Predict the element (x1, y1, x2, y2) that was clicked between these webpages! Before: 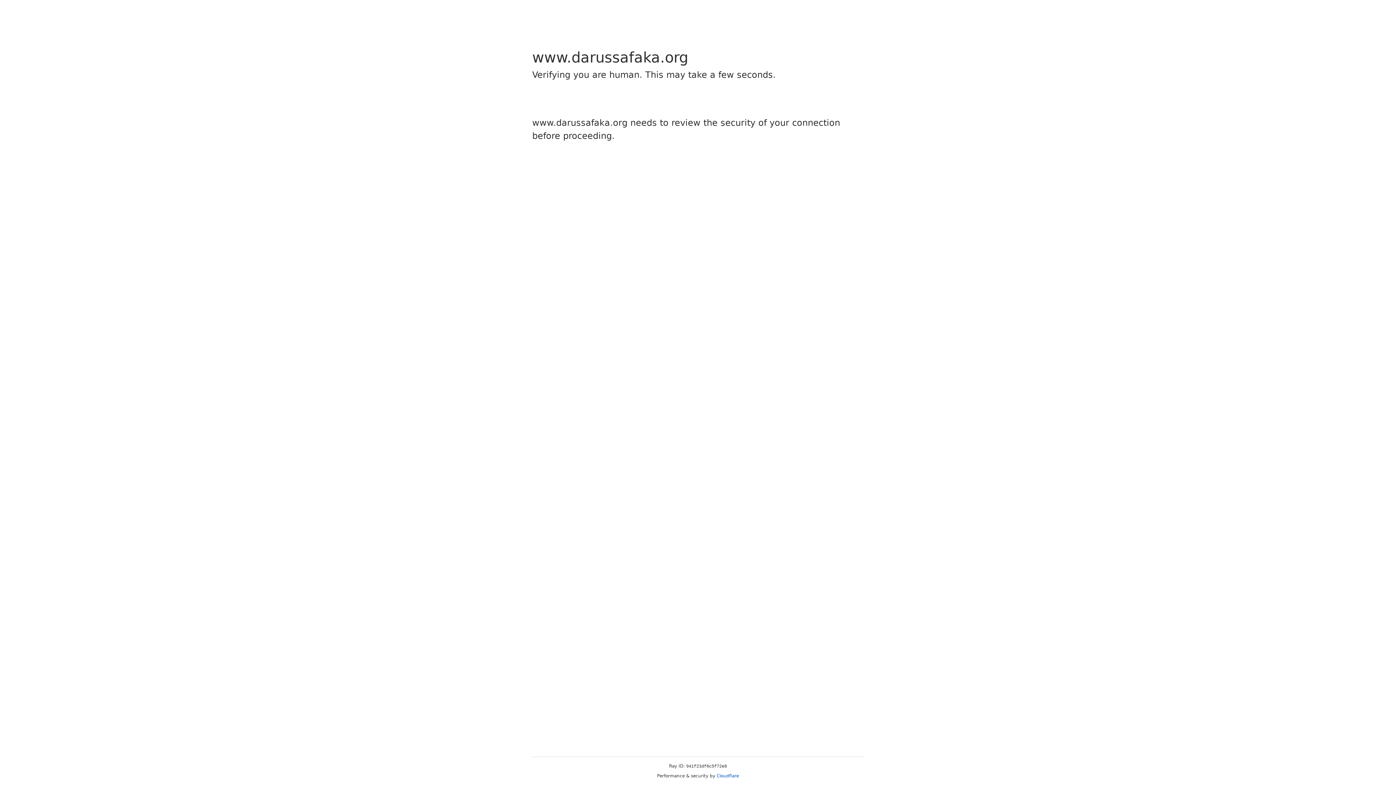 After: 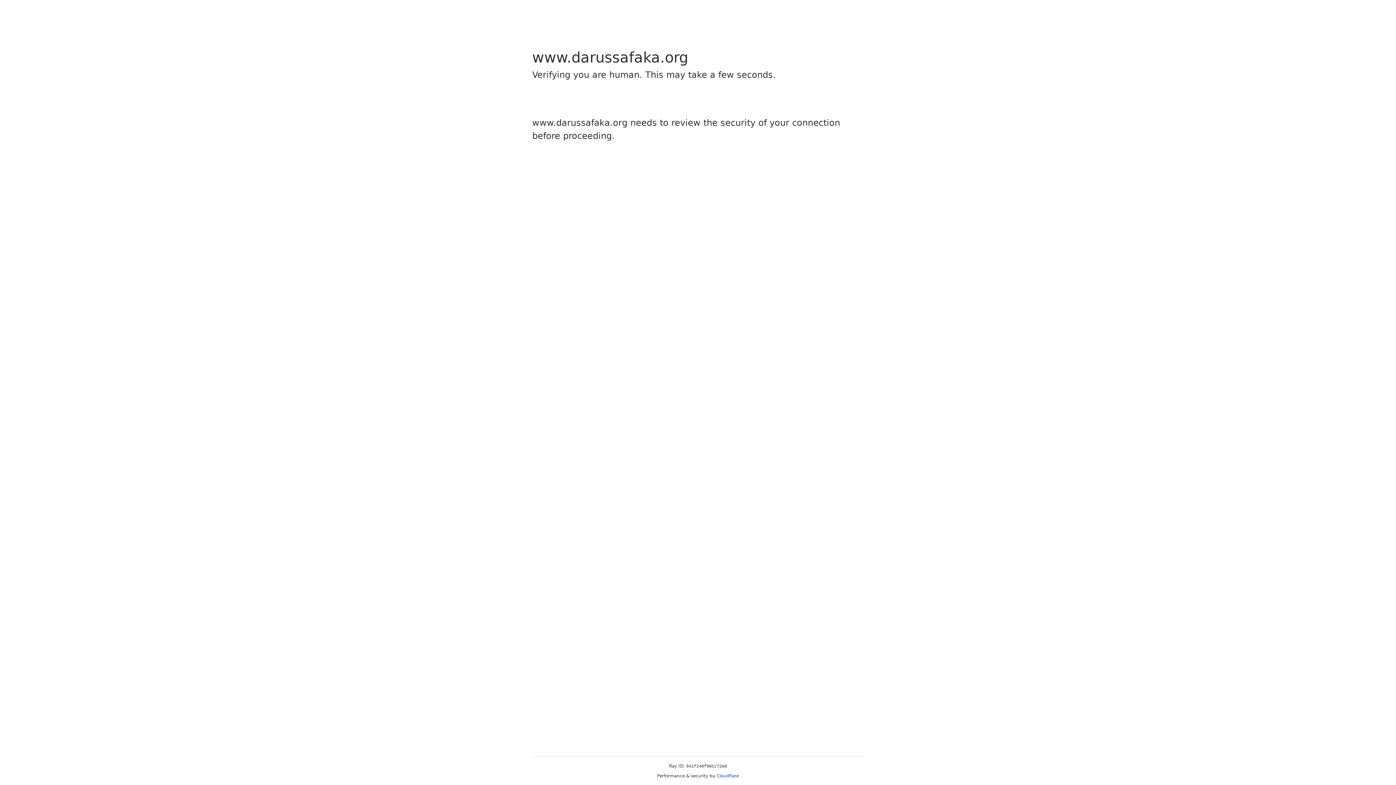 Action: label: Cloudflare bbox: (716, 773, 739, 778)